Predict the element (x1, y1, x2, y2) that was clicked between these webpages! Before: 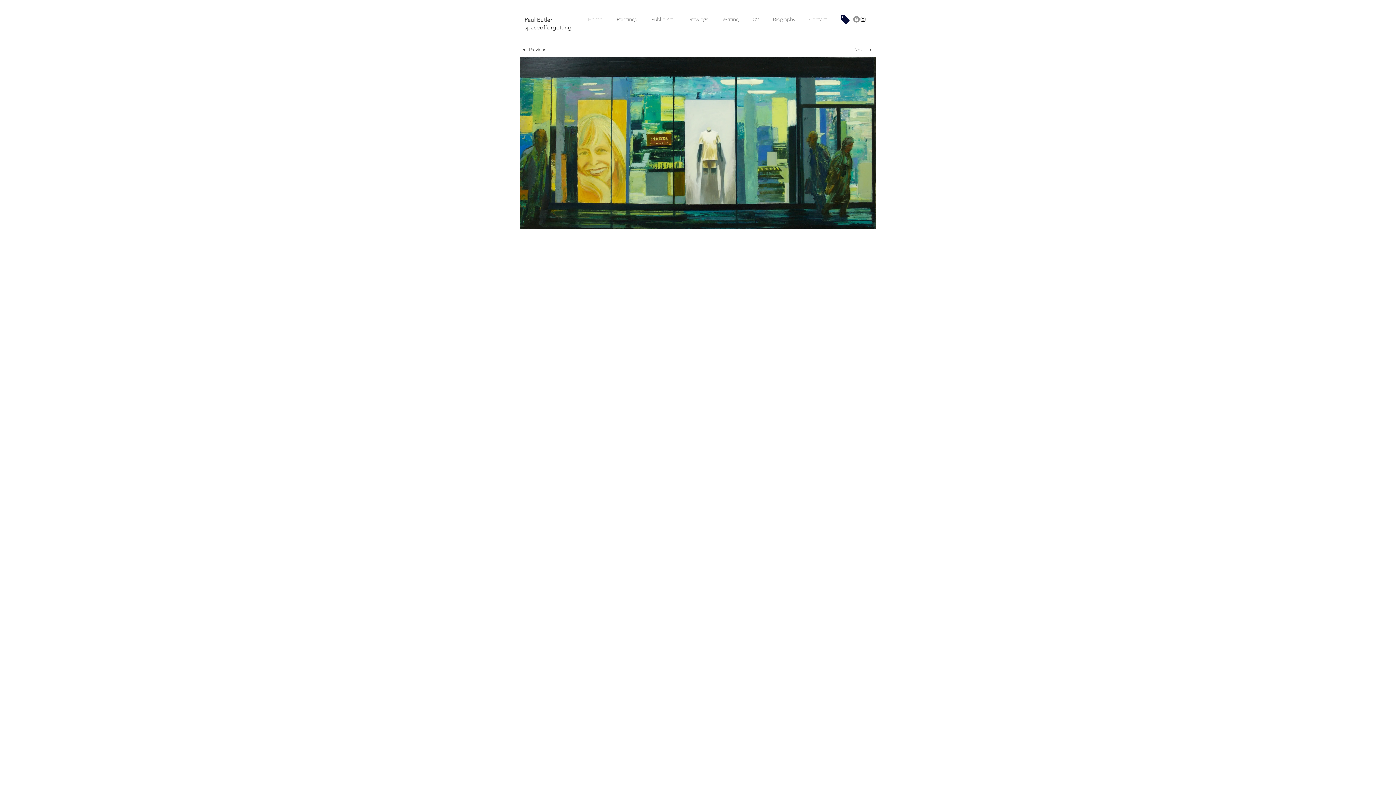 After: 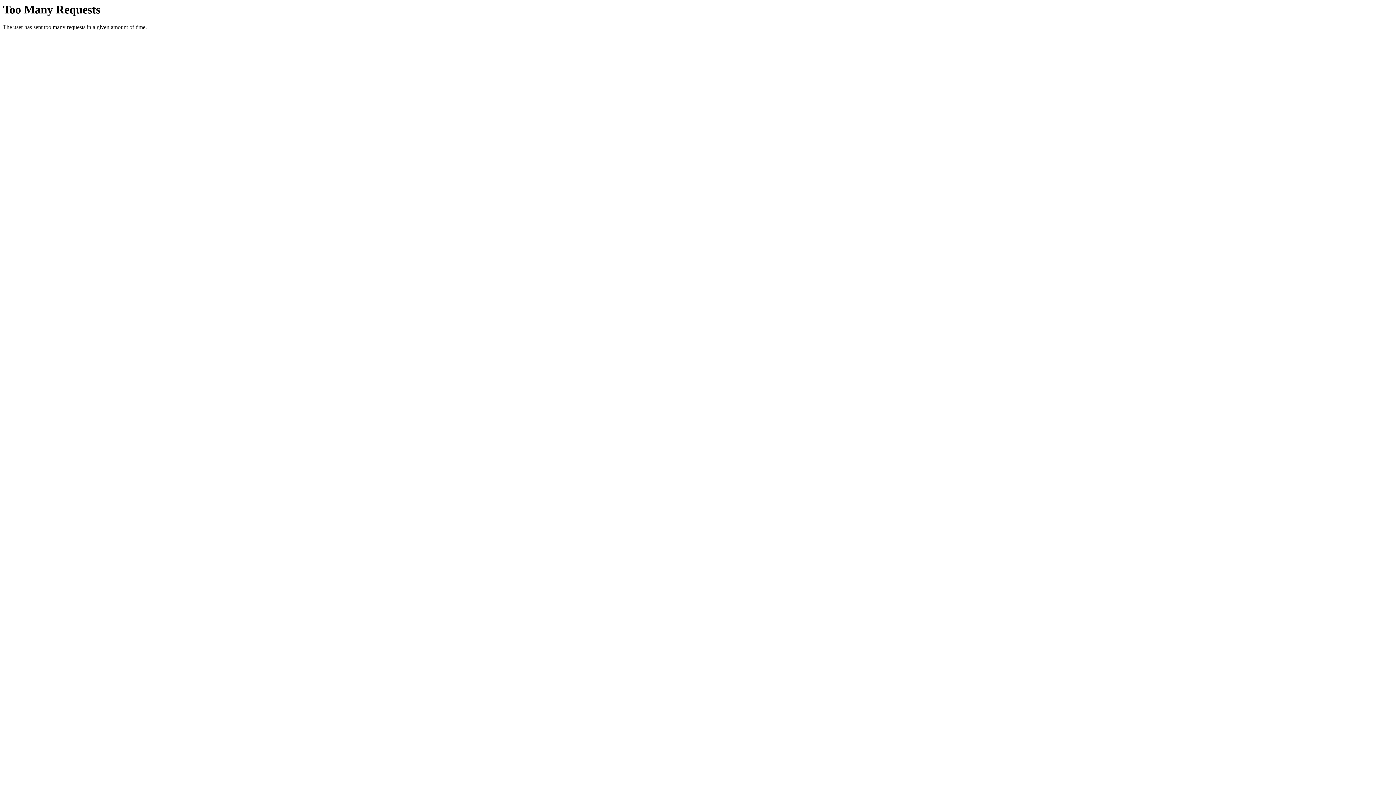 Action: bbox: (840, 14, 850, 24) label: Shop